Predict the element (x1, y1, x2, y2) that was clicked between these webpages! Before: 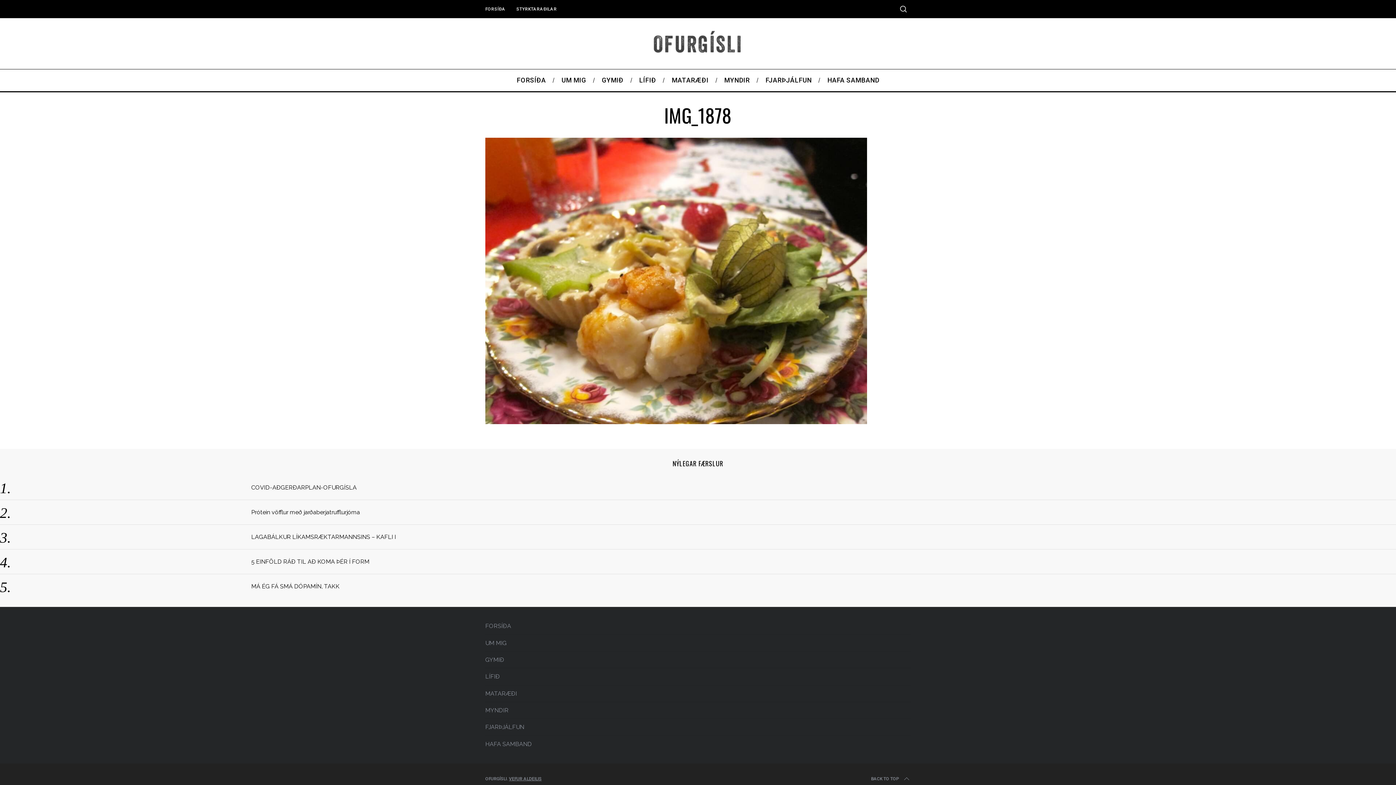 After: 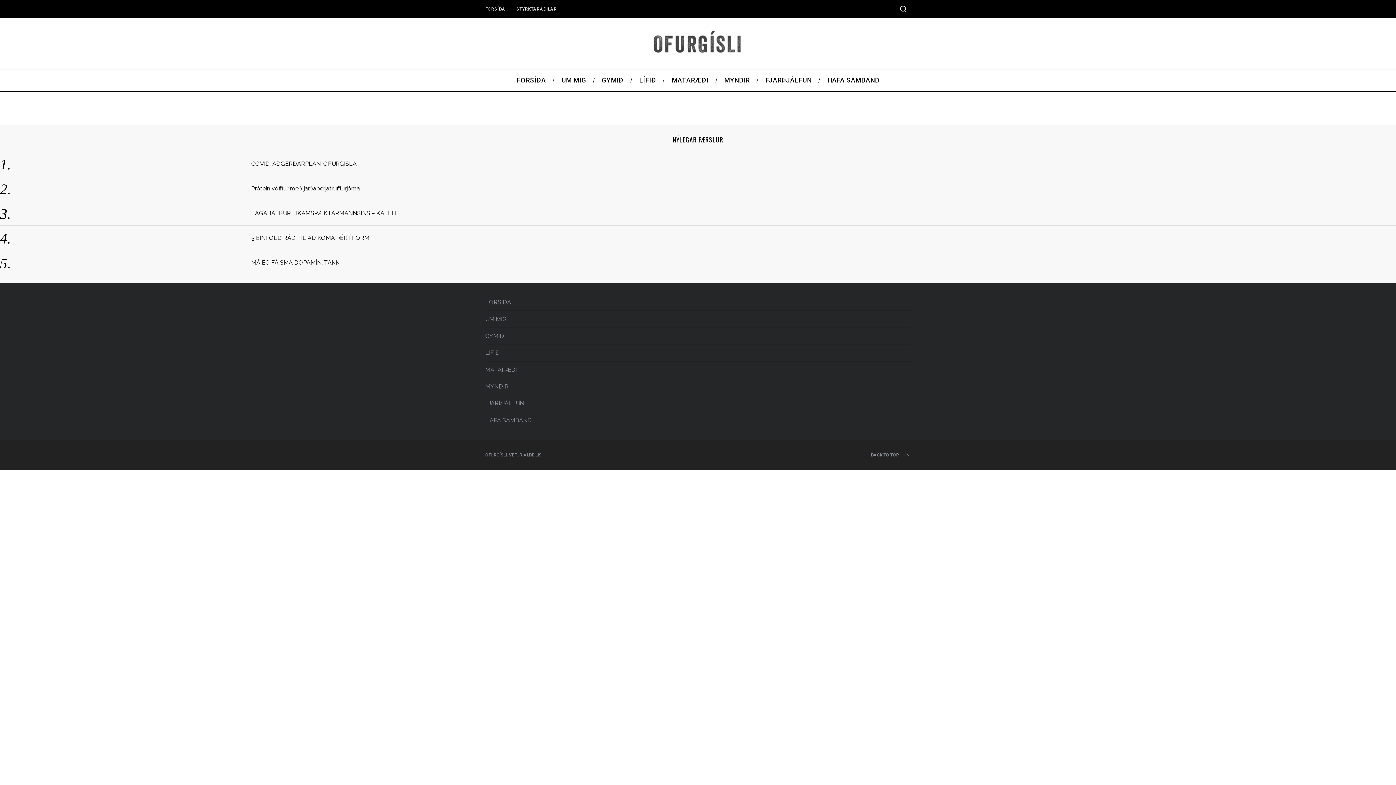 Action: bbox: (485, 719, 910, 736) label: FJARÞJÁLFUN